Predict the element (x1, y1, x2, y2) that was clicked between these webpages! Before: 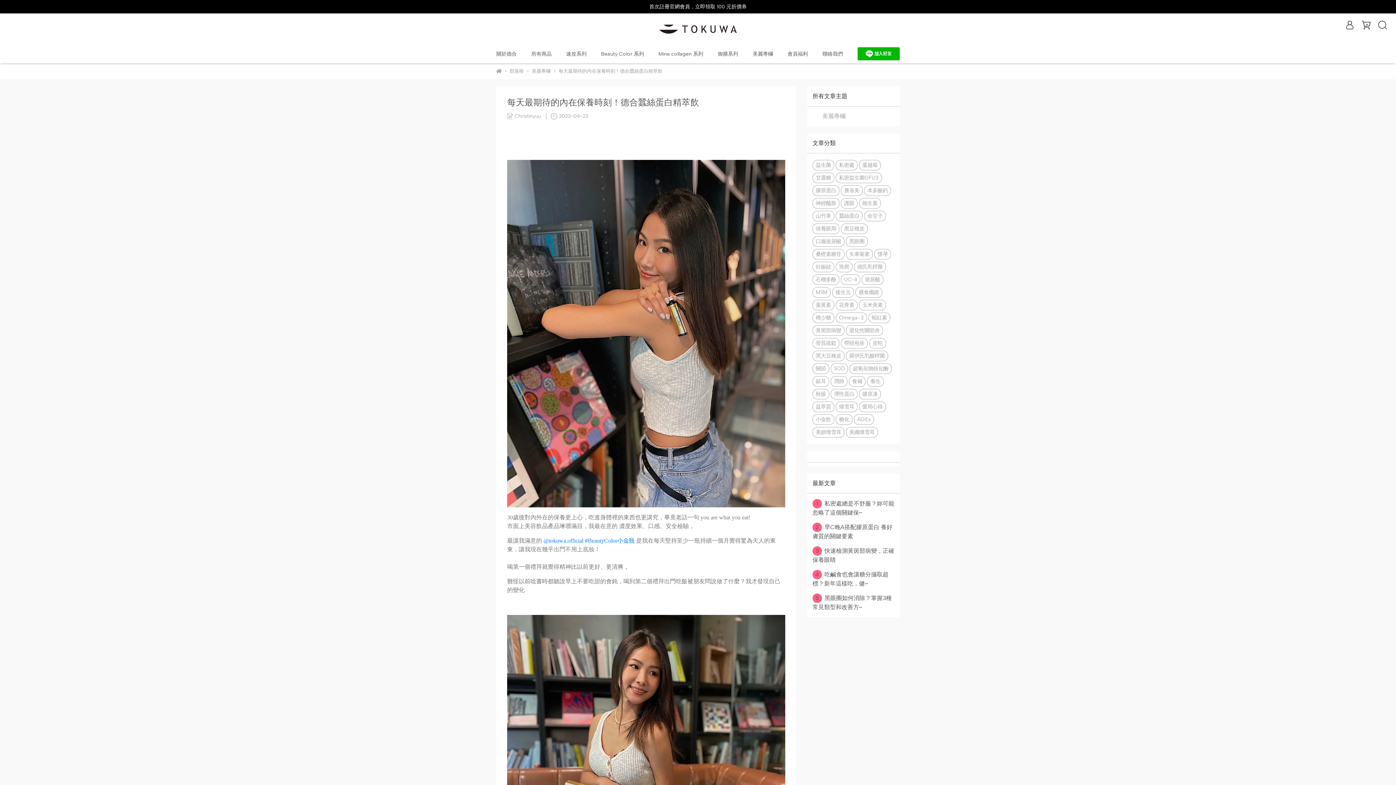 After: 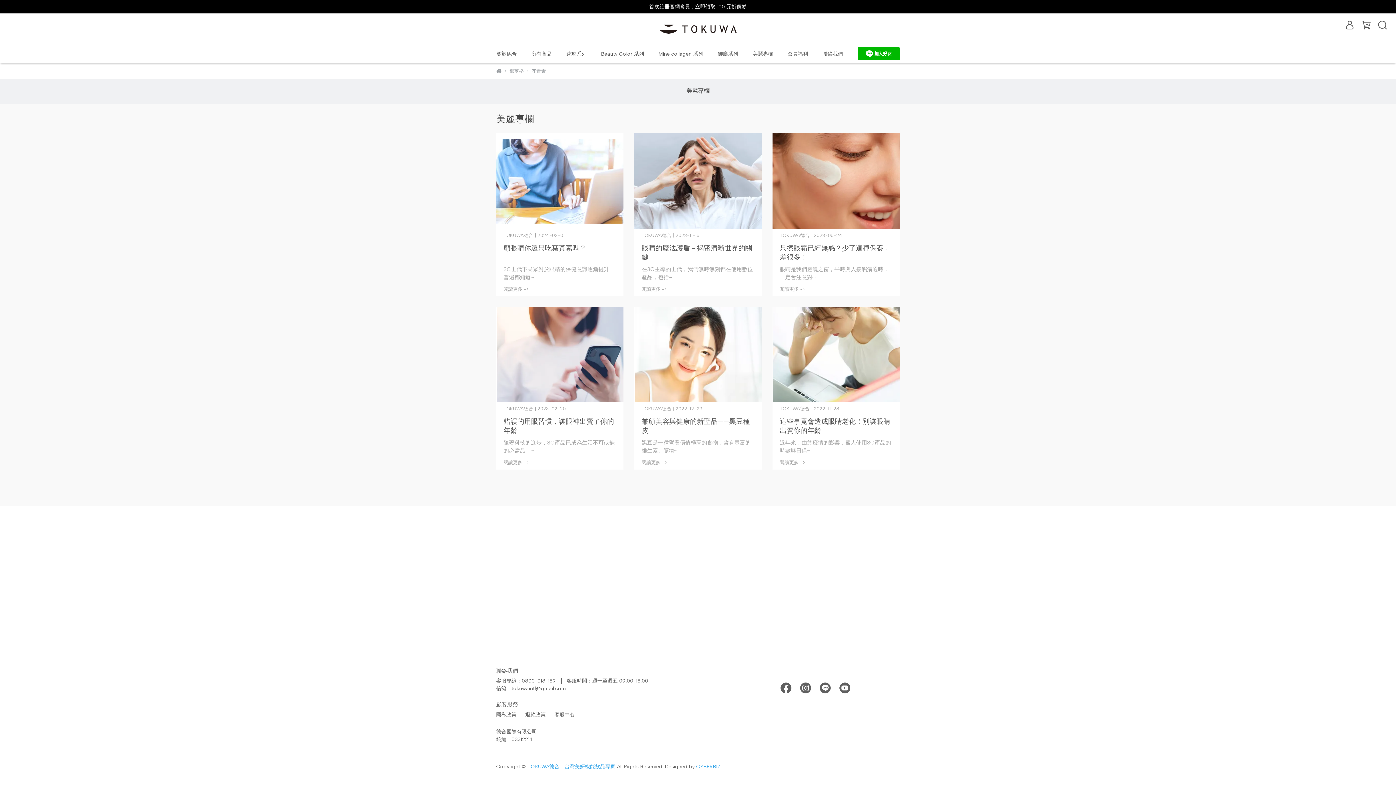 Action: bbox: (836, 300, 857, 310) label: 花青素